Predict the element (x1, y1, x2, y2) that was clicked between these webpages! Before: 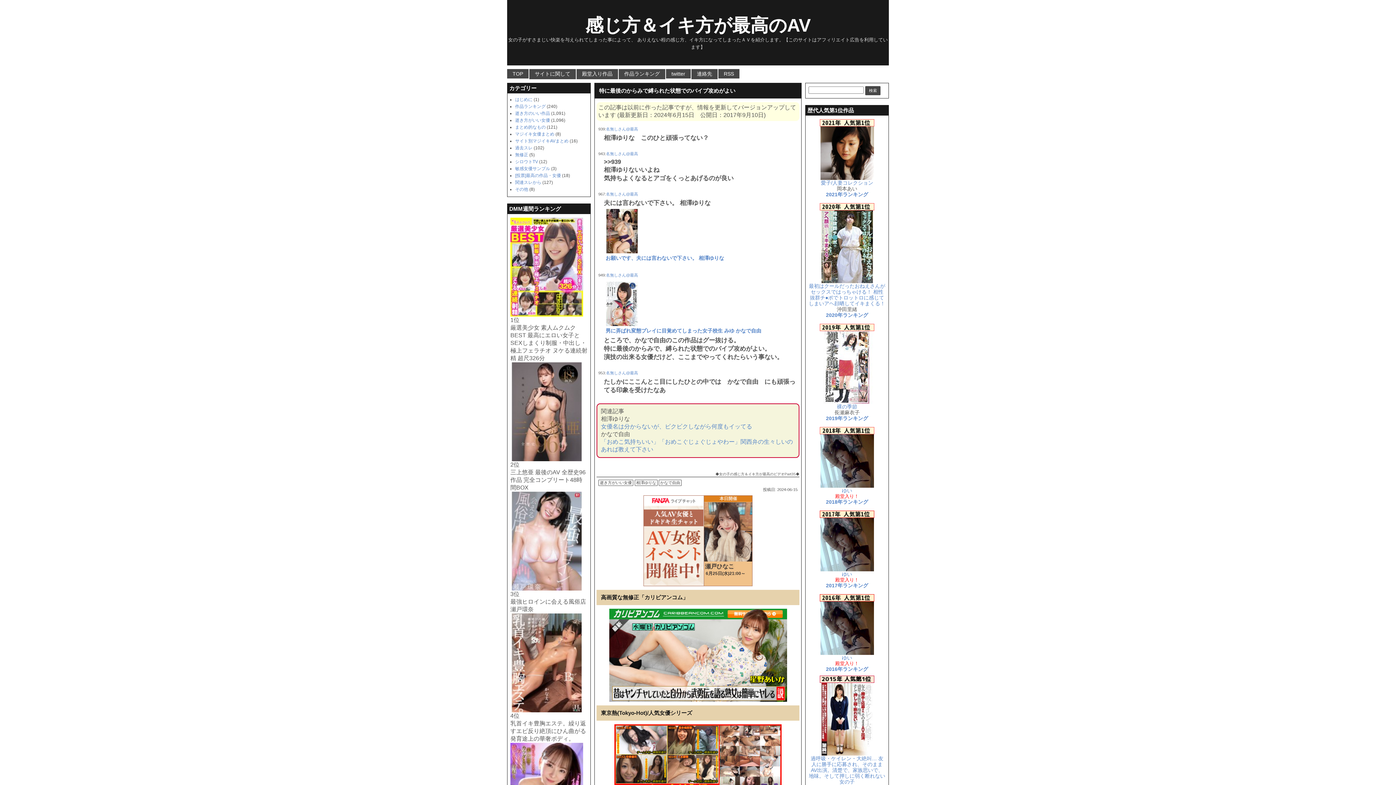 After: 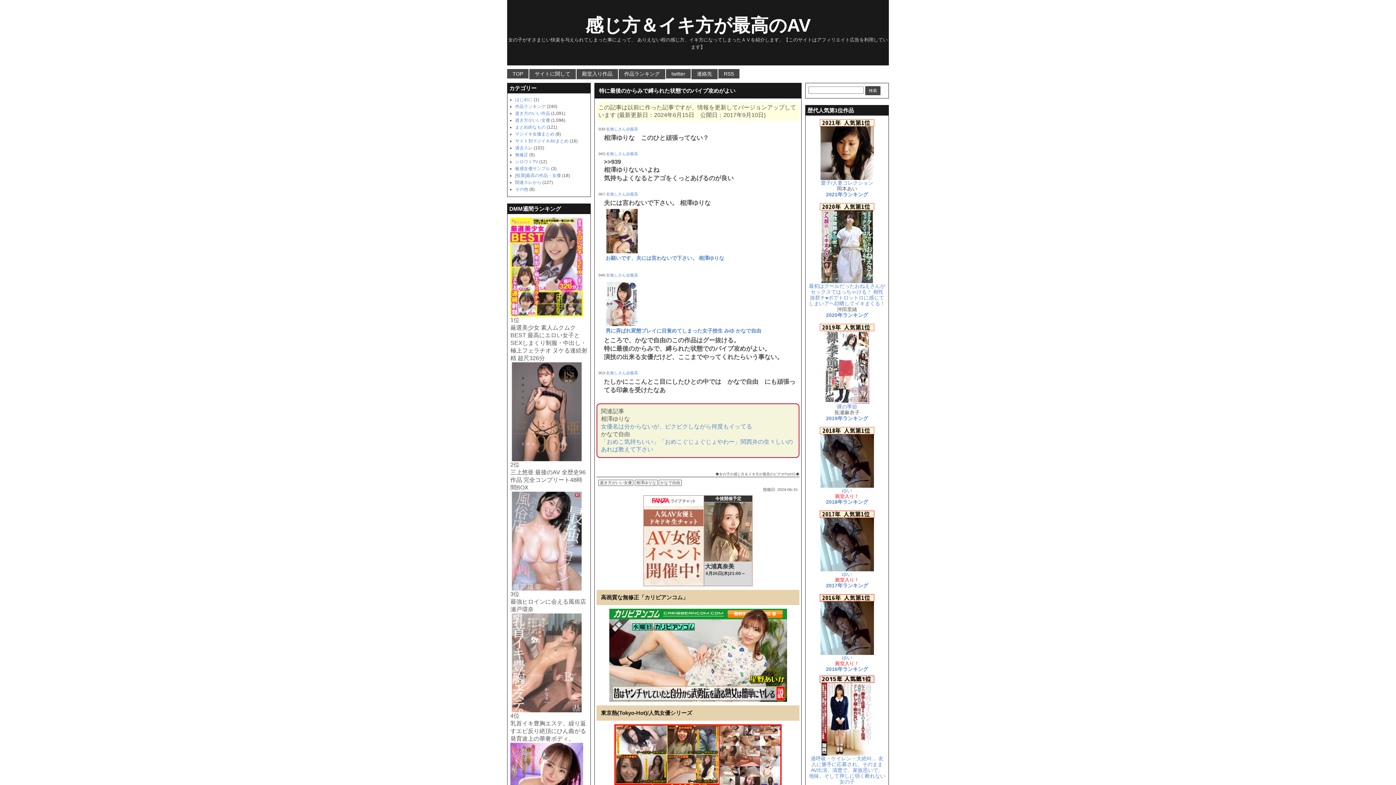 Action: bbox: (510, 706, 583, 712)